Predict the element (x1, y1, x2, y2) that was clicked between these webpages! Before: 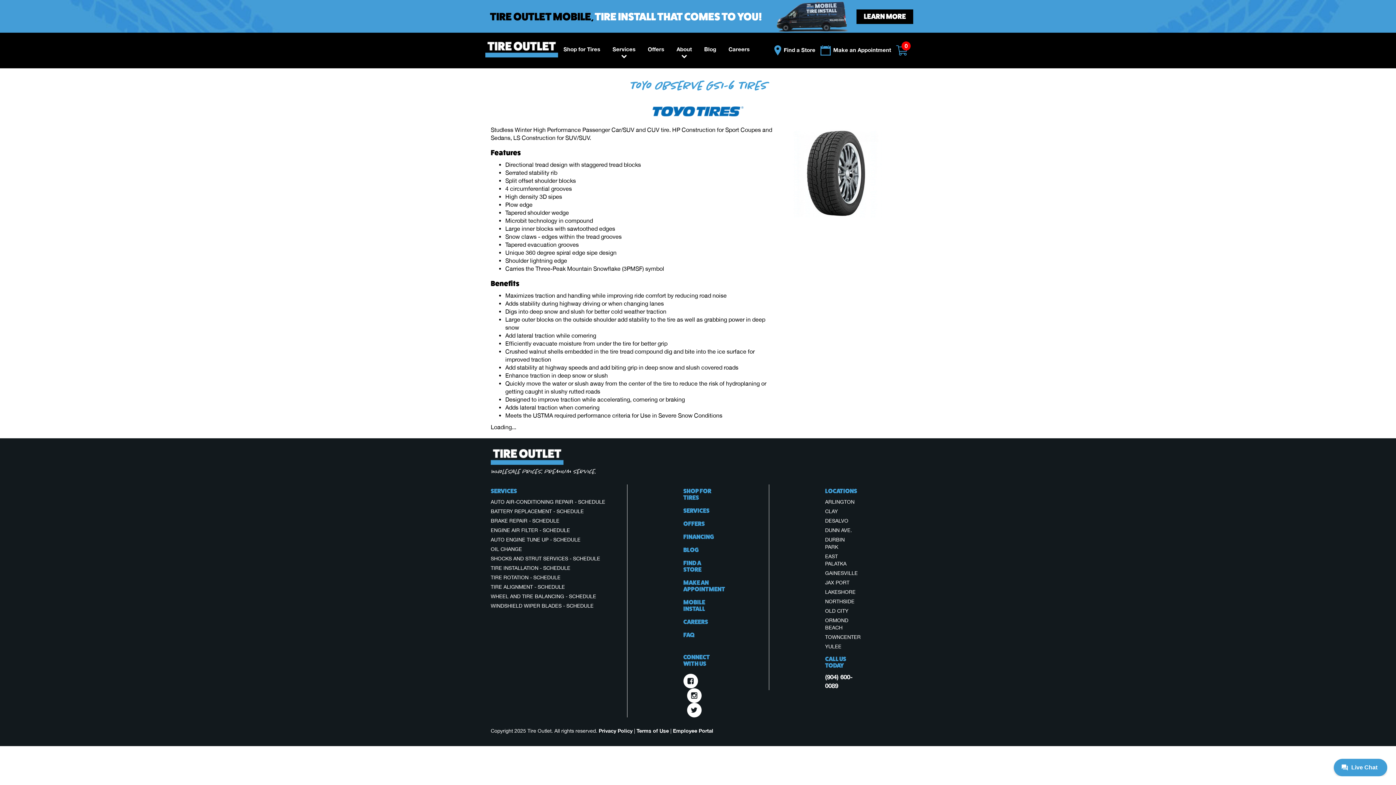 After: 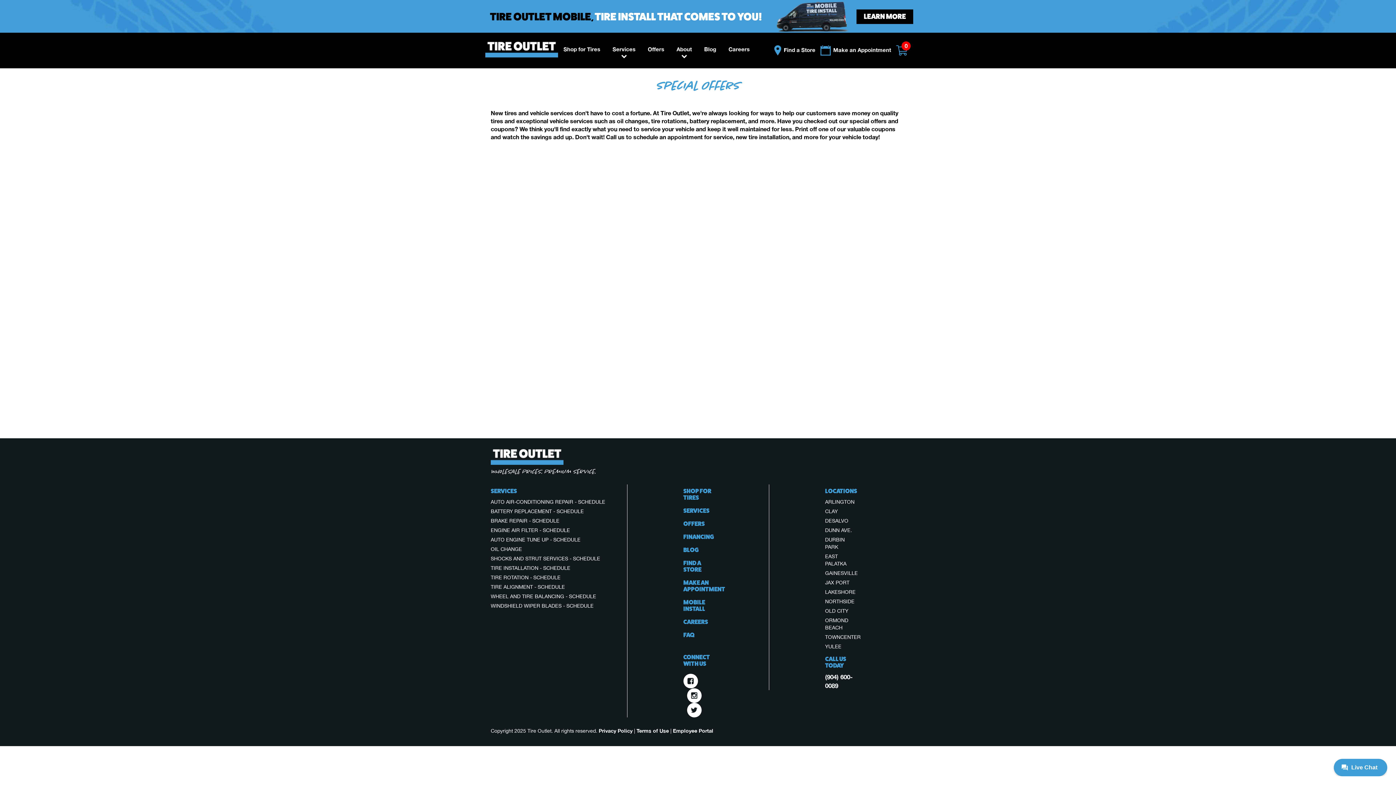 Action: bbox: (683, 520, 704, 527) label: OFFERS